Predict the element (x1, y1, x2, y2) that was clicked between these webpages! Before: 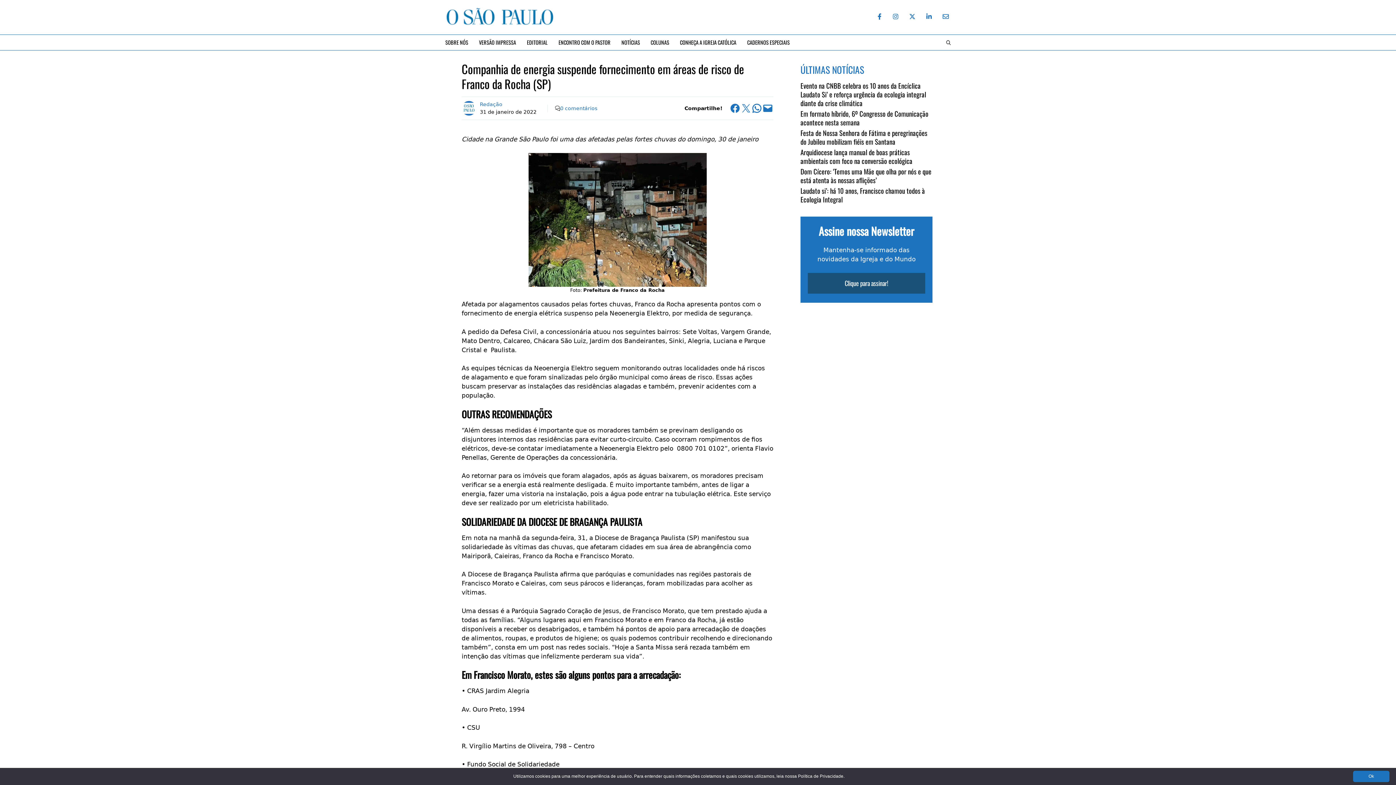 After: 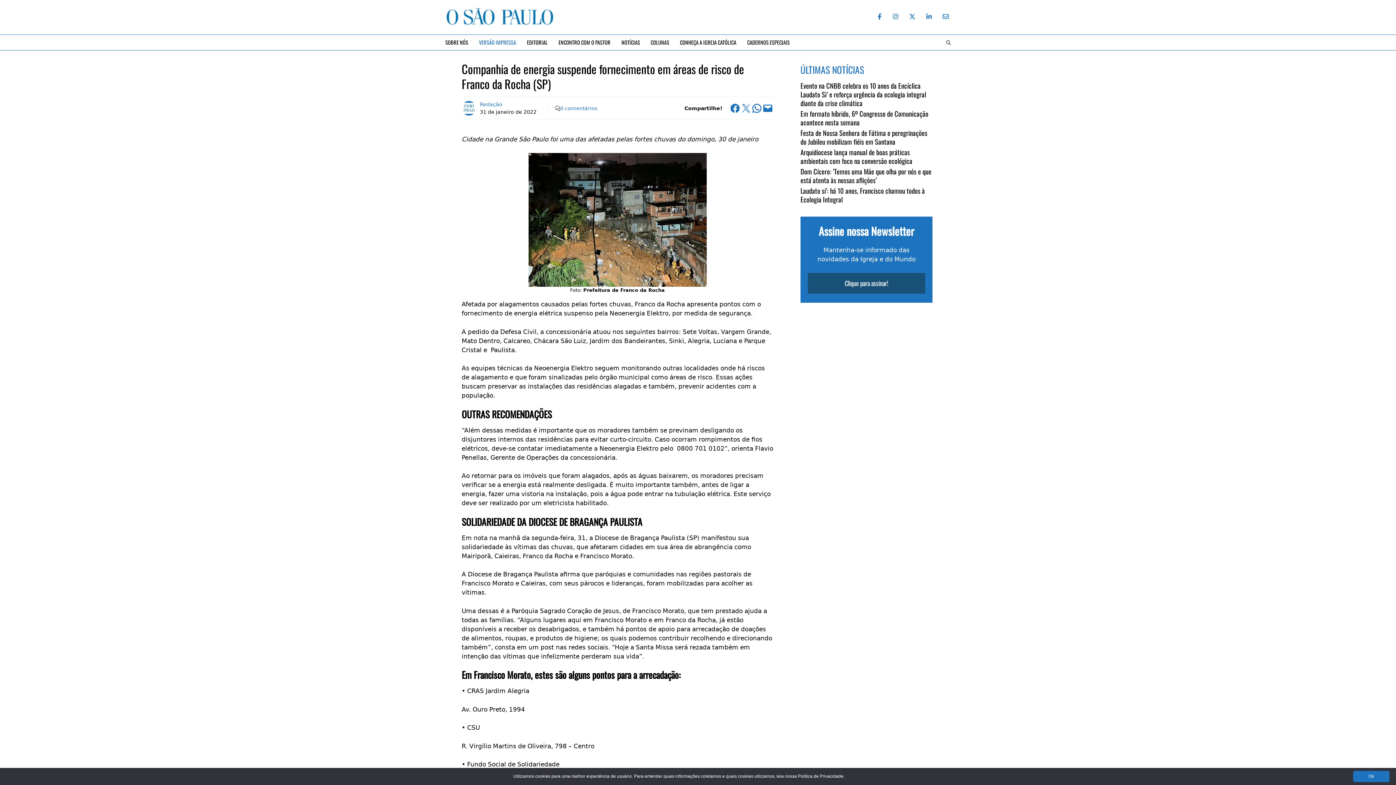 Action: bbox: (473, 34, 521, 50) label: VERSÃO IMPRESSA